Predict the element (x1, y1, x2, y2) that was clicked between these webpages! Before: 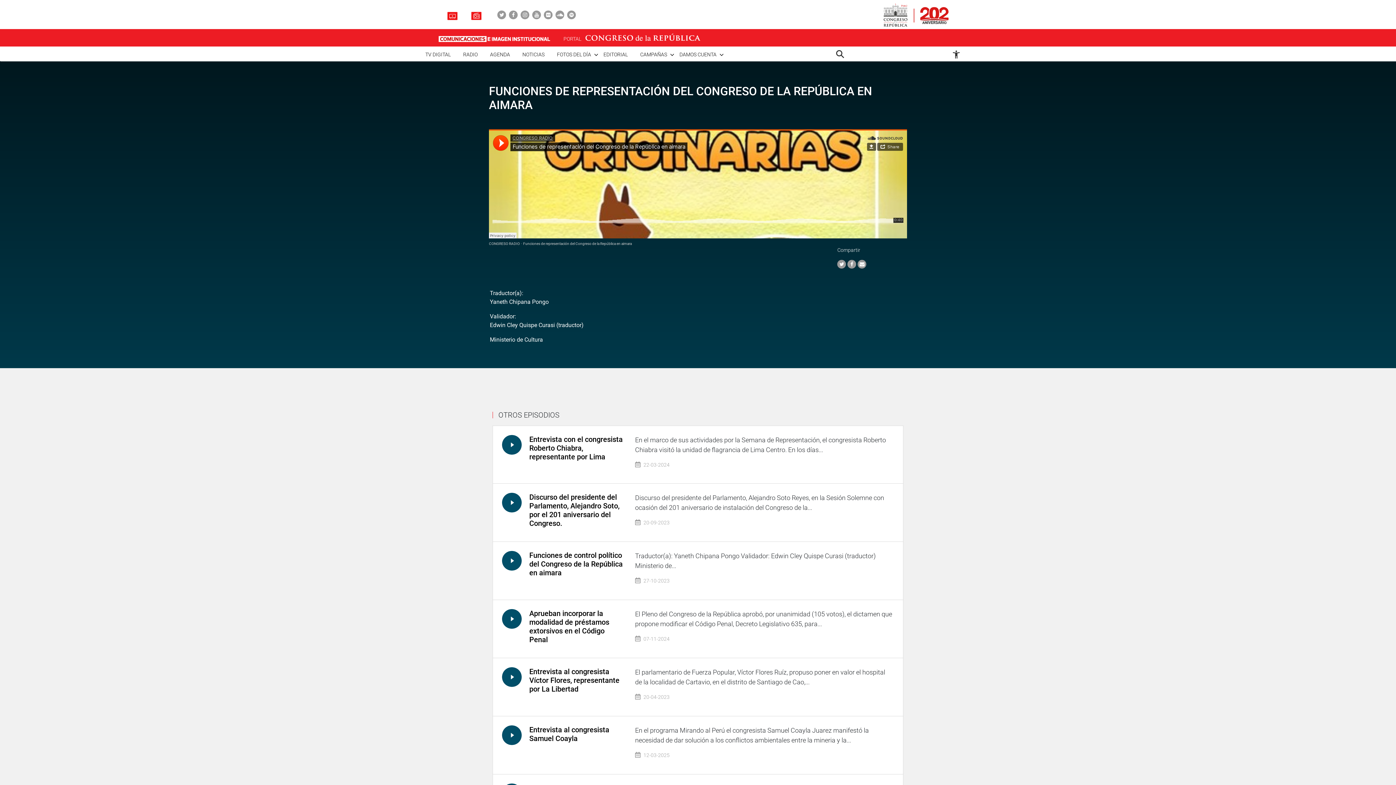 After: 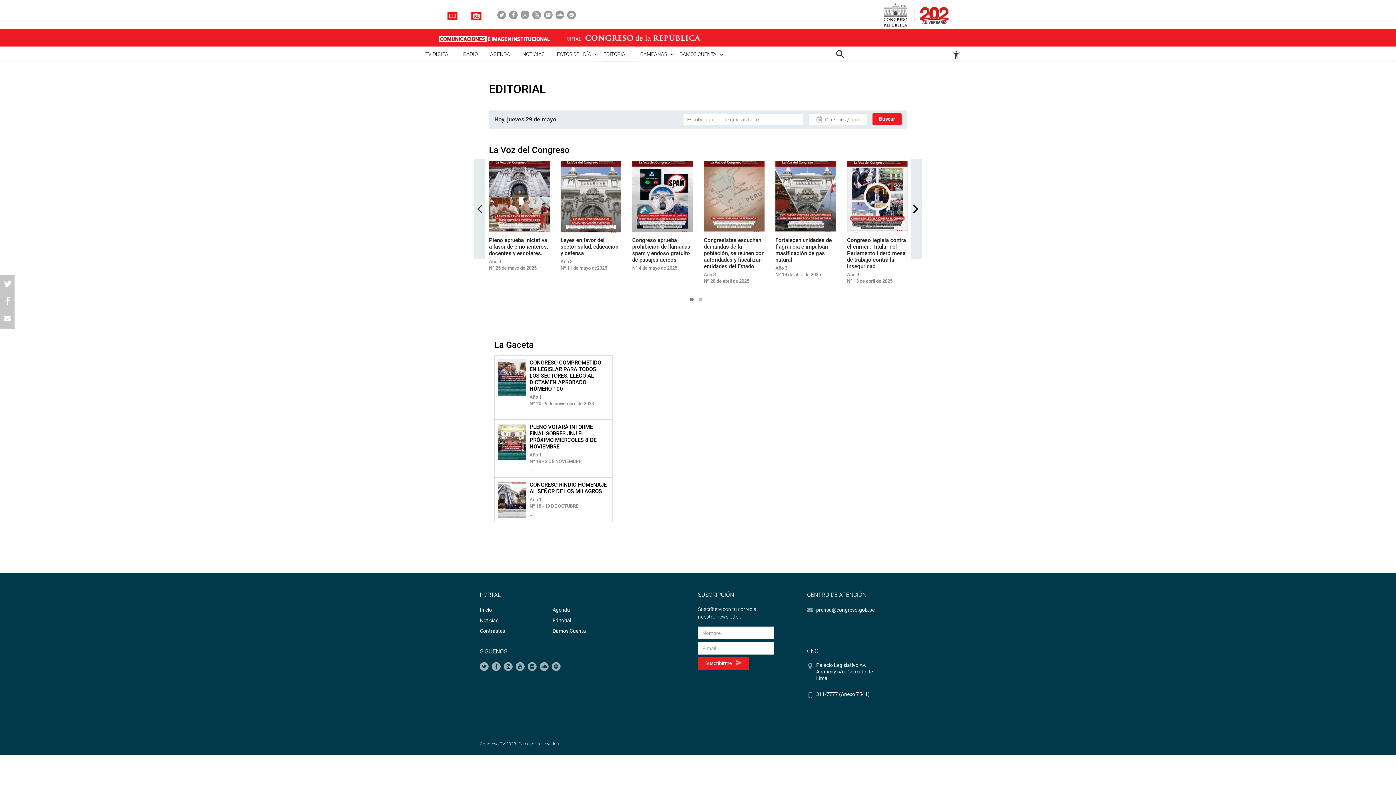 Action: bbox: (603, 46, 628, 60) label: EDITORIAL